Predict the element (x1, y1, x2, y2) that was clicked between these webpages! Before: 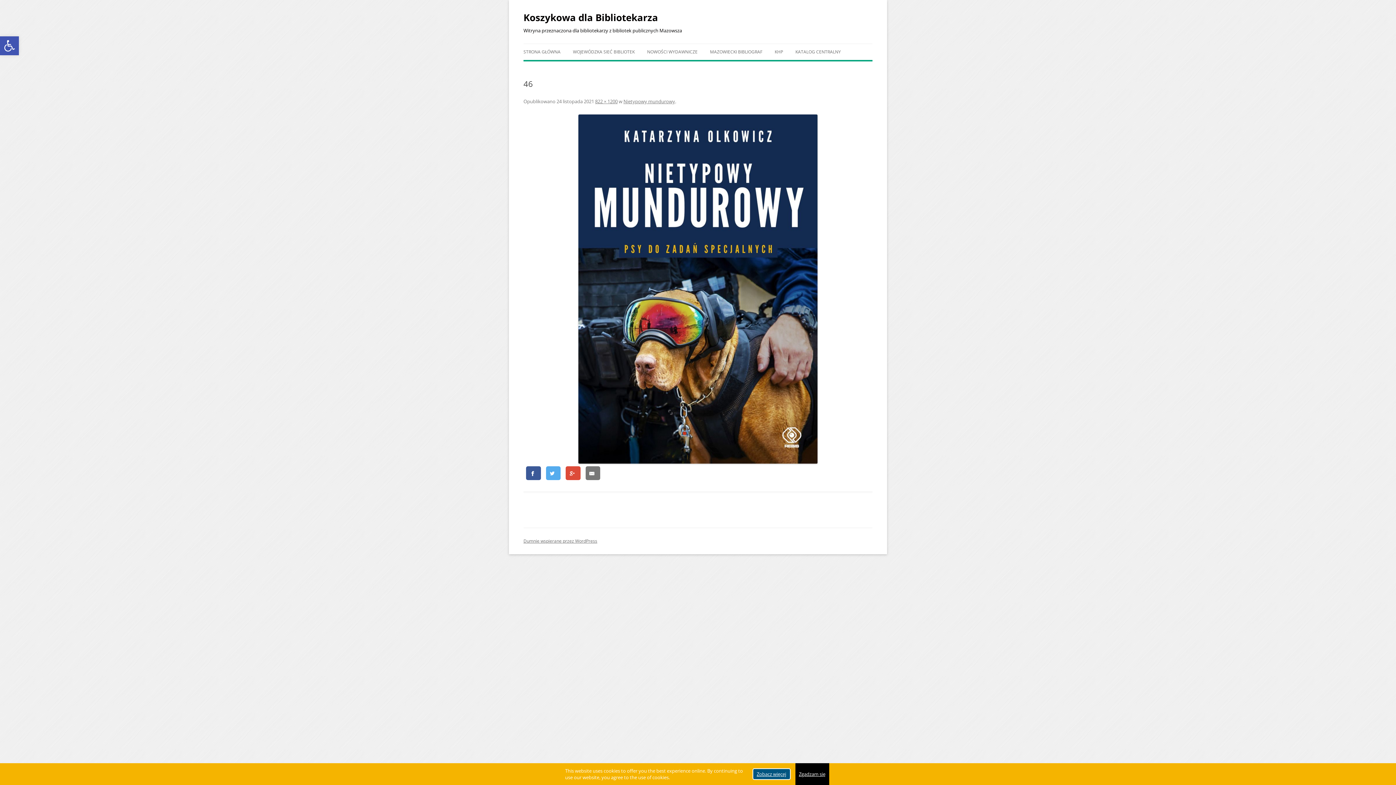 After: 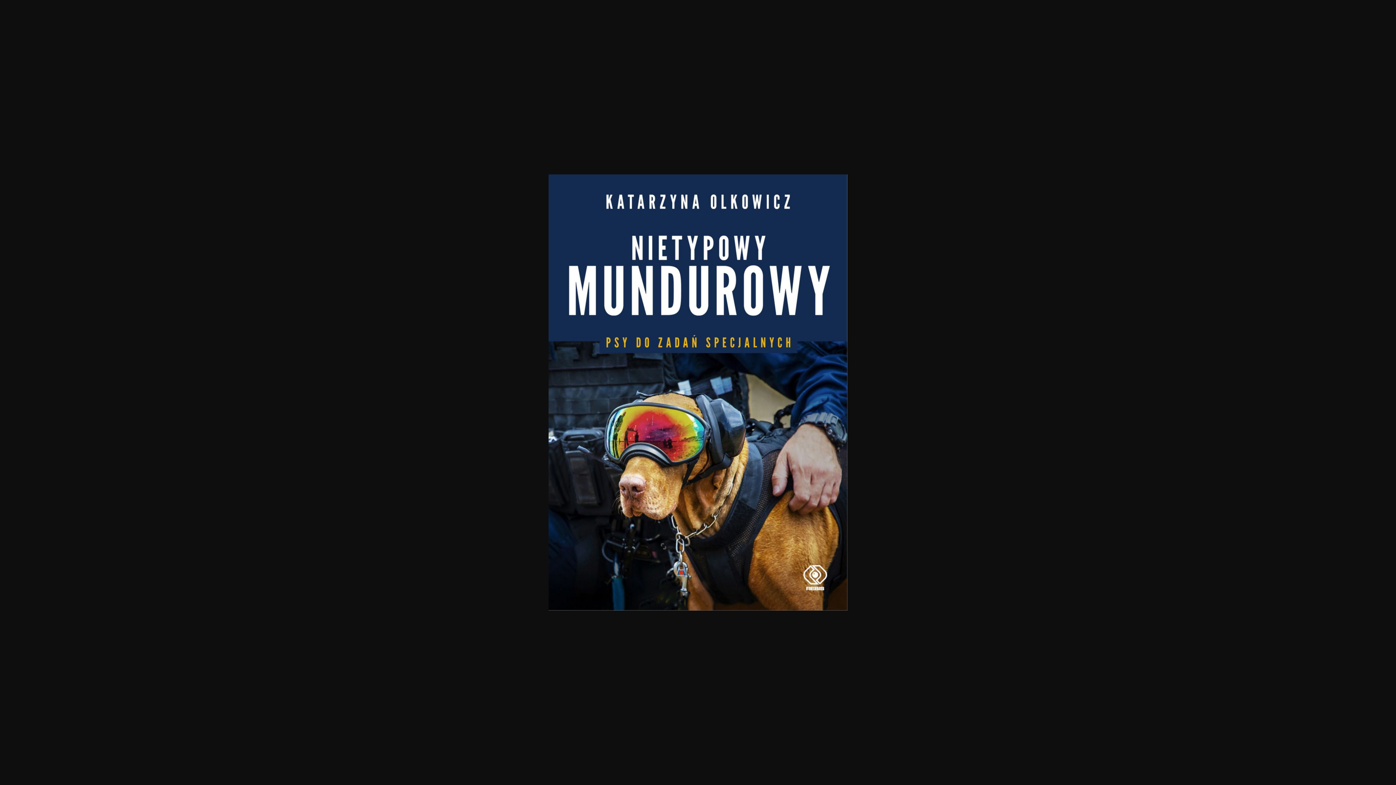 Action: label: 822 × 1200 bbox: (595, 98, 617, 104)